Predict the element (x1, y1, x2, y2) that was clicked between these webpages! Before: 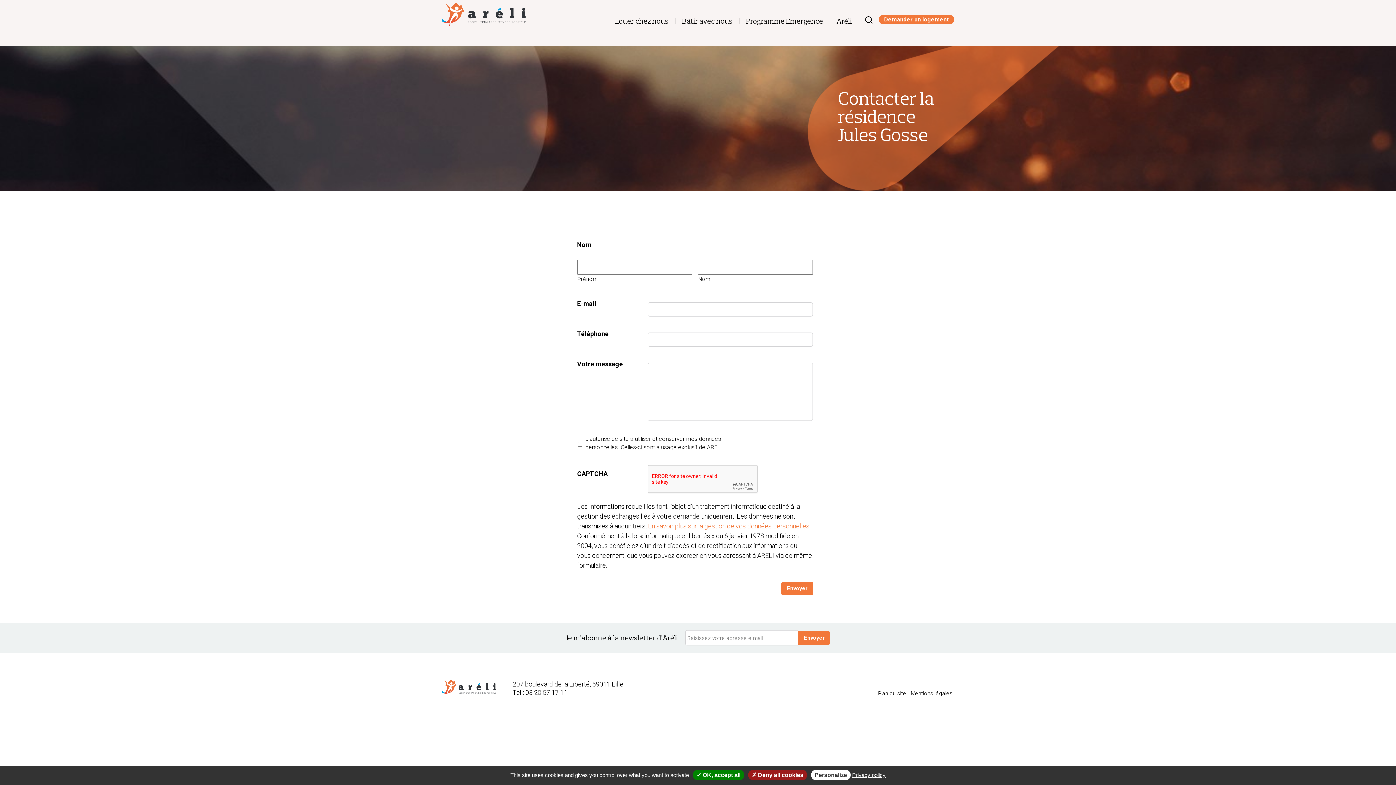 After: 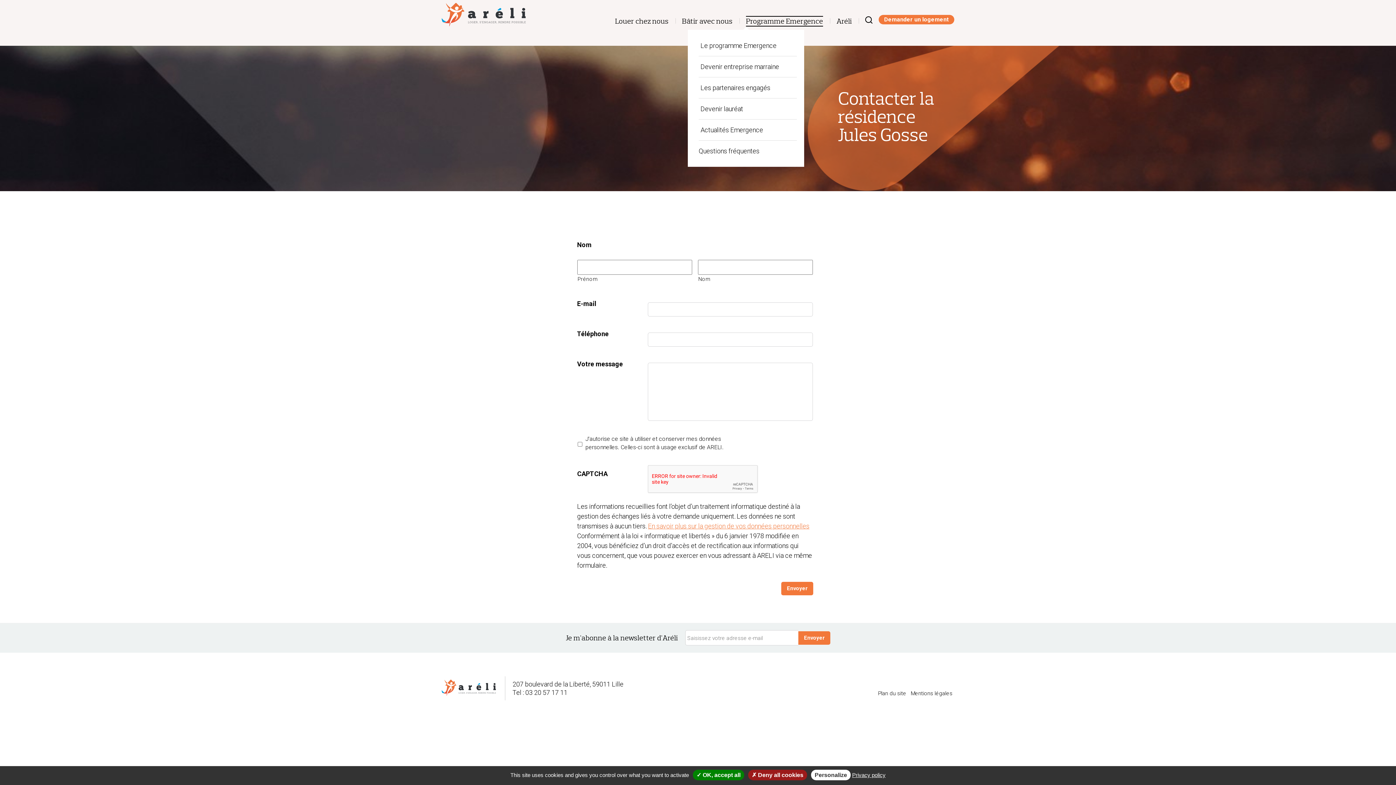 Action: label: Programme Emergence bbox: (746, 15, 823, 26)